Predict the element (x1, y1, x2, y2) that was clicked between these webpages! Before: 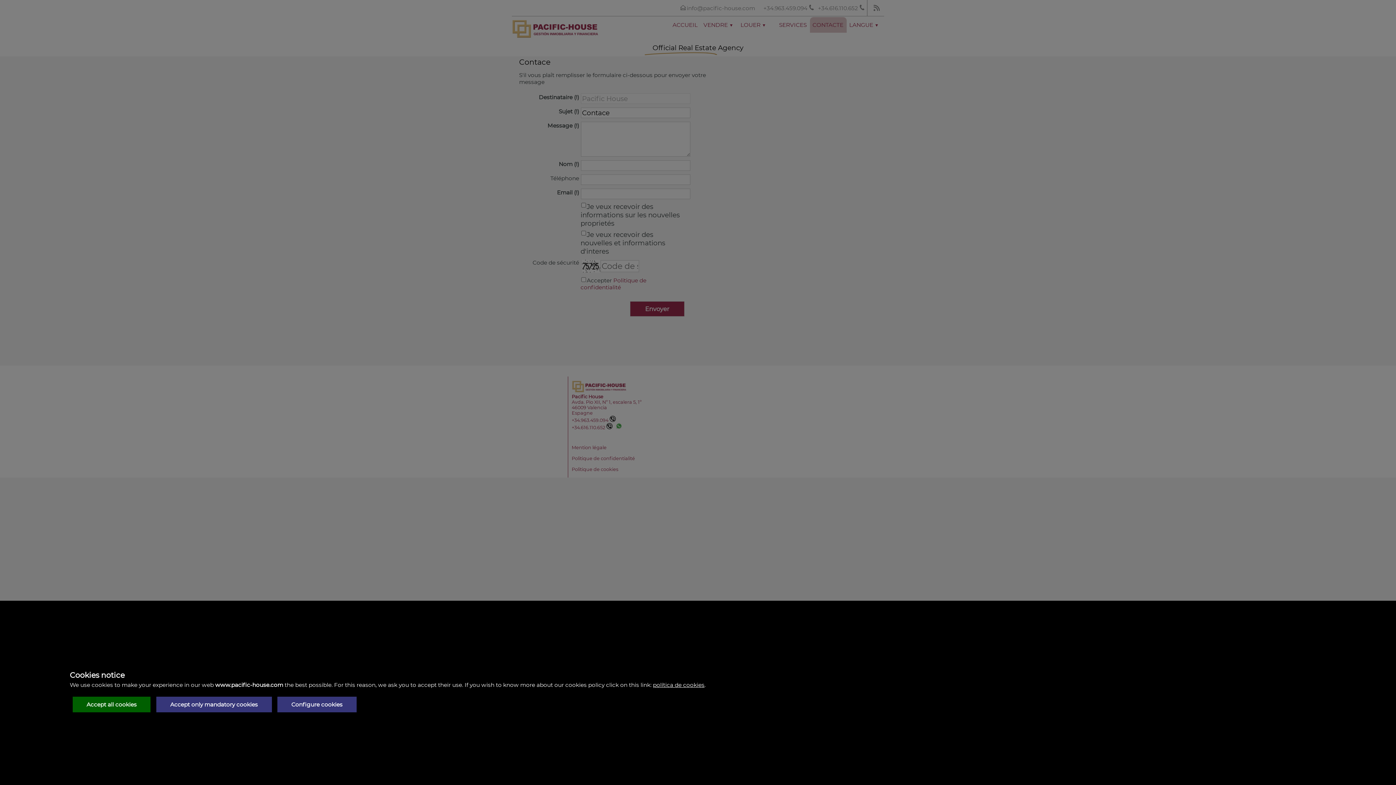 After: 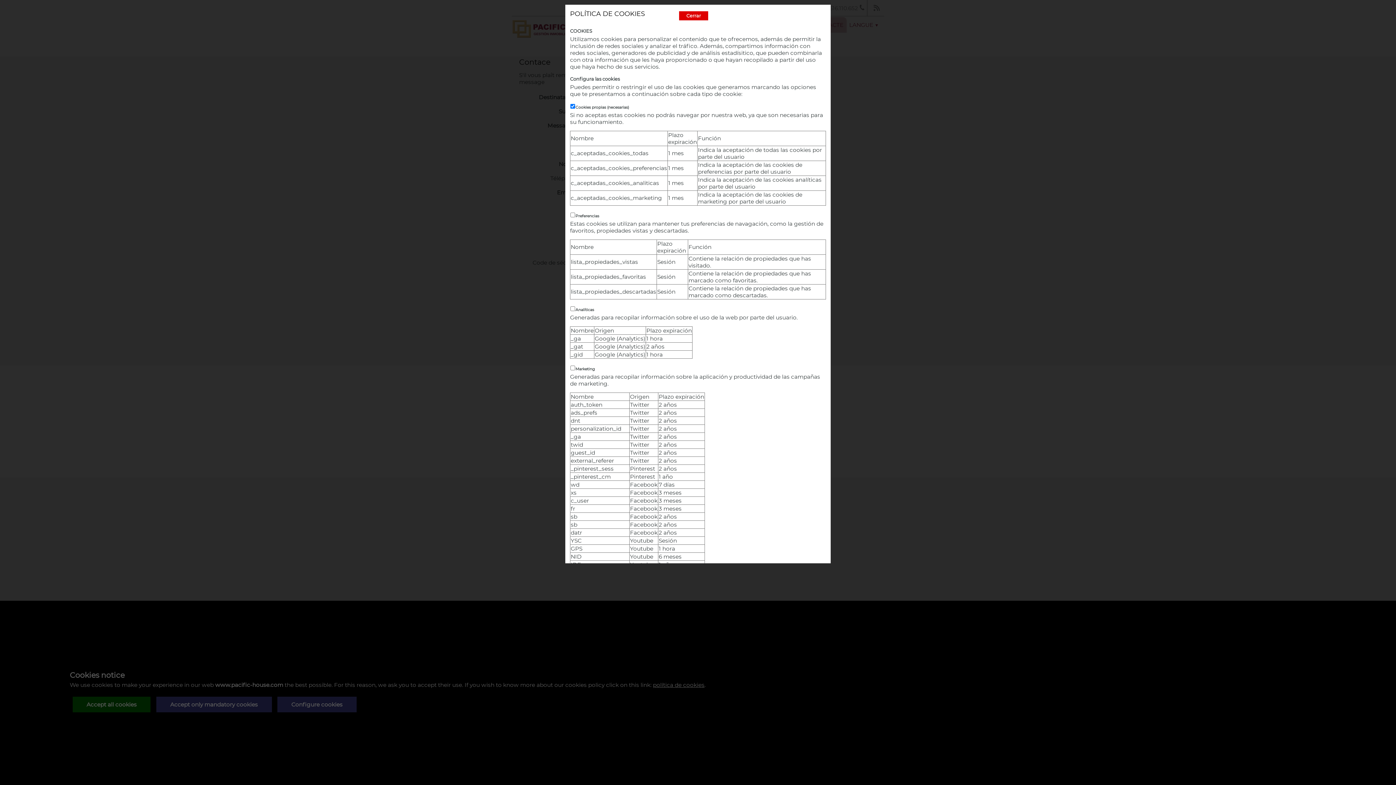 Action: label: Configure cookies bbox: (277, 697, 356, 712)